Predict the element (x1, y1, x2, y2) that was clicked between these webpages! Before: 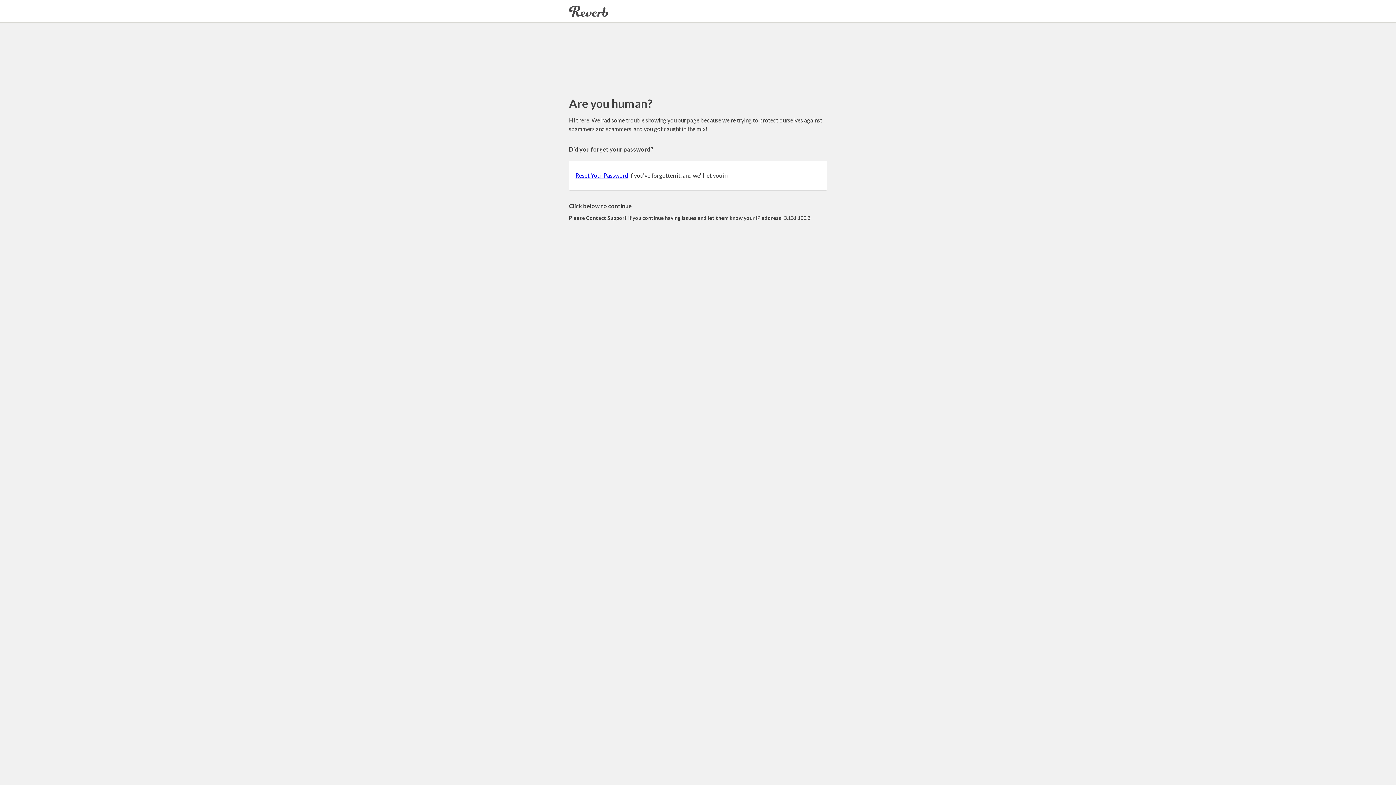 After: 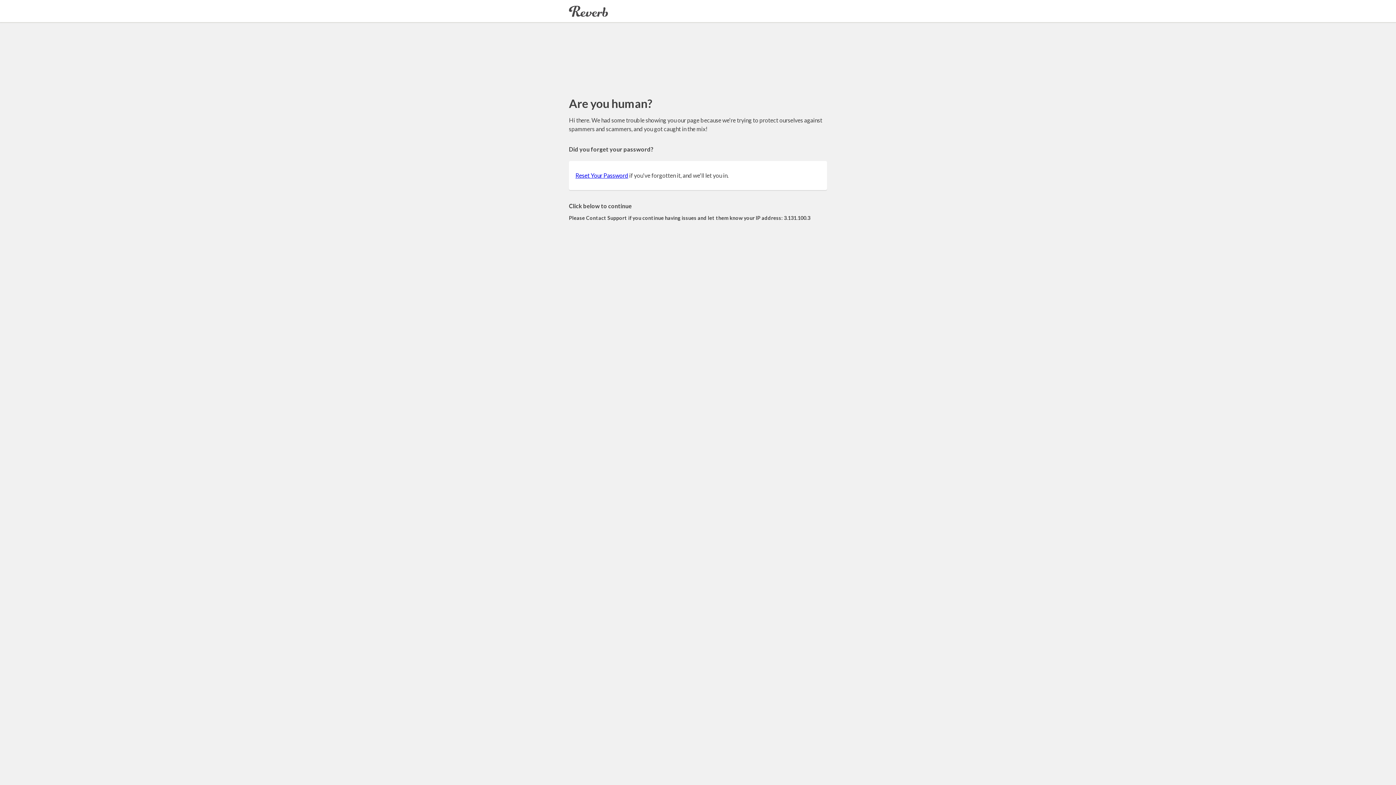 Action: label: Reset Your Password bbox: (575, 172, 628, 178)